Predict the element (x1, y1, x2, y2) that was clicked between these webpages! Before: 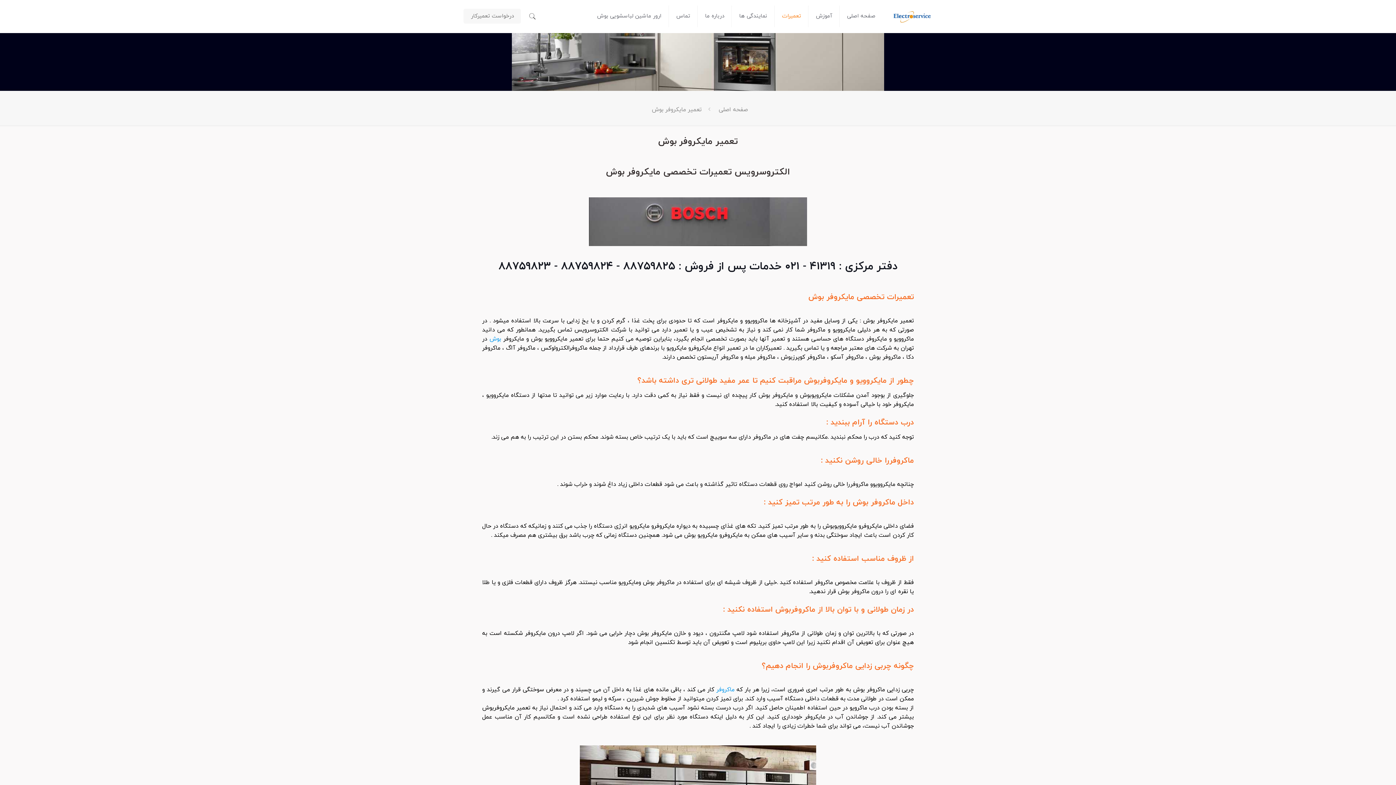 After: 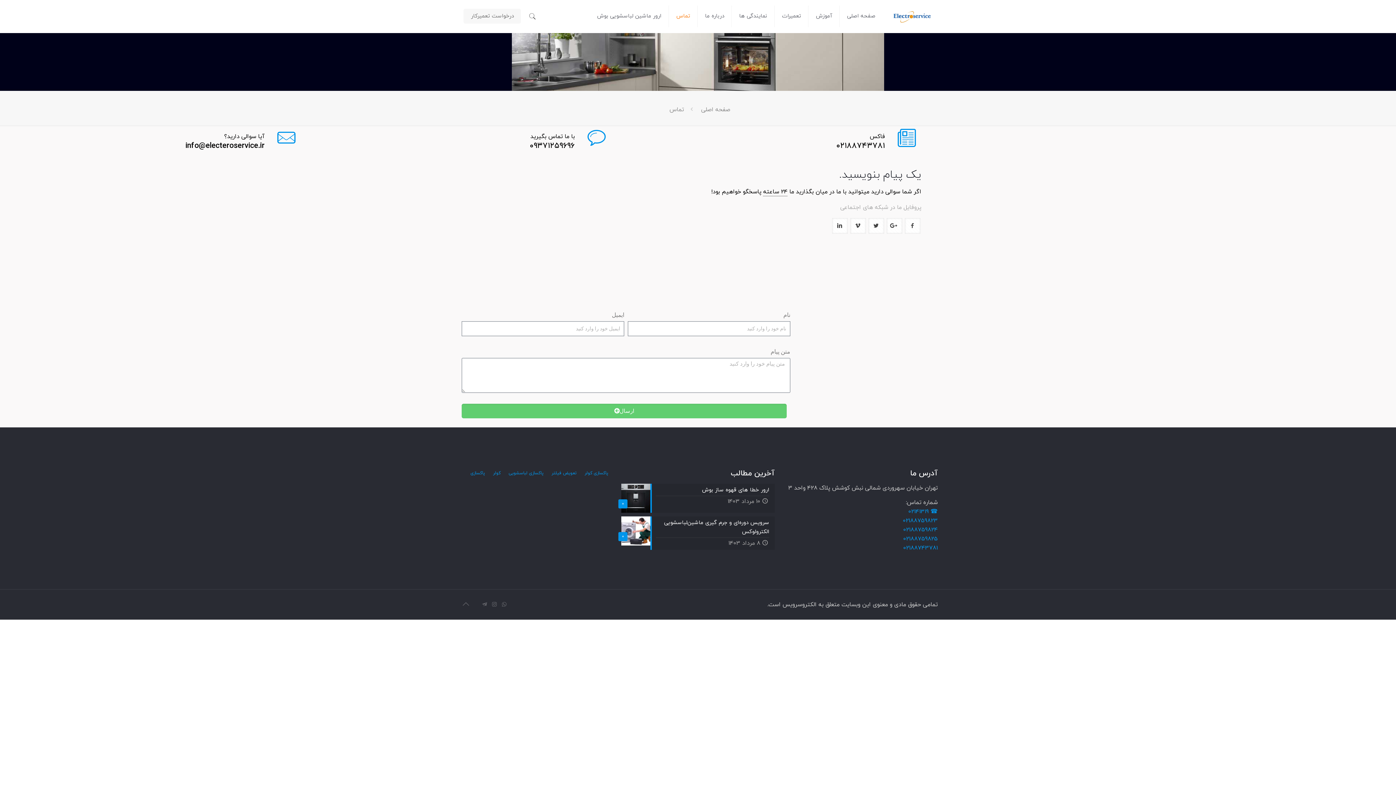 Action: label: تماس bbox: (668, 0, 697, 32)